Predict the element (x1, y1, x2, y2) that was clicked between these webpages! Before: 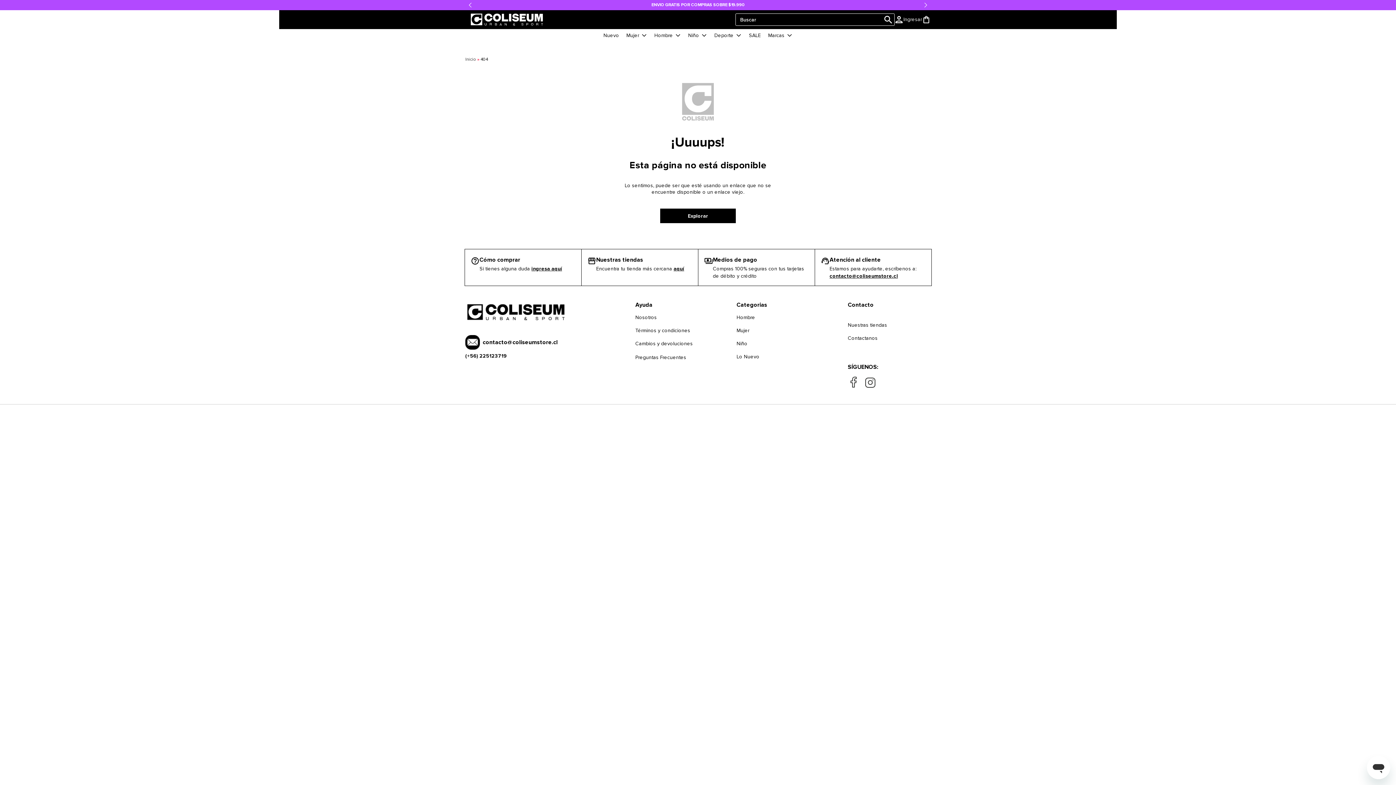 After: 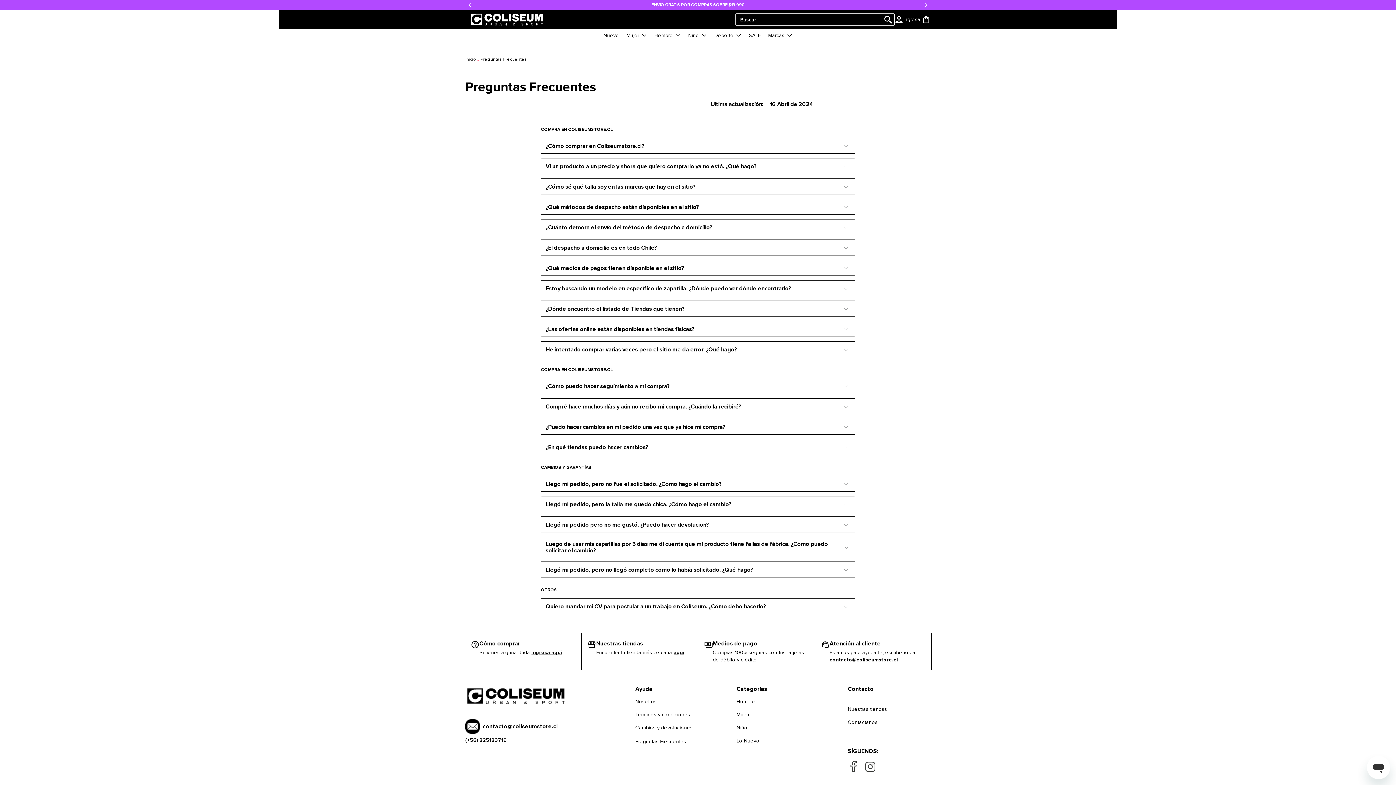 Action: label: Preguntas Frecuentes bbox: (635, 354, 686, 360)